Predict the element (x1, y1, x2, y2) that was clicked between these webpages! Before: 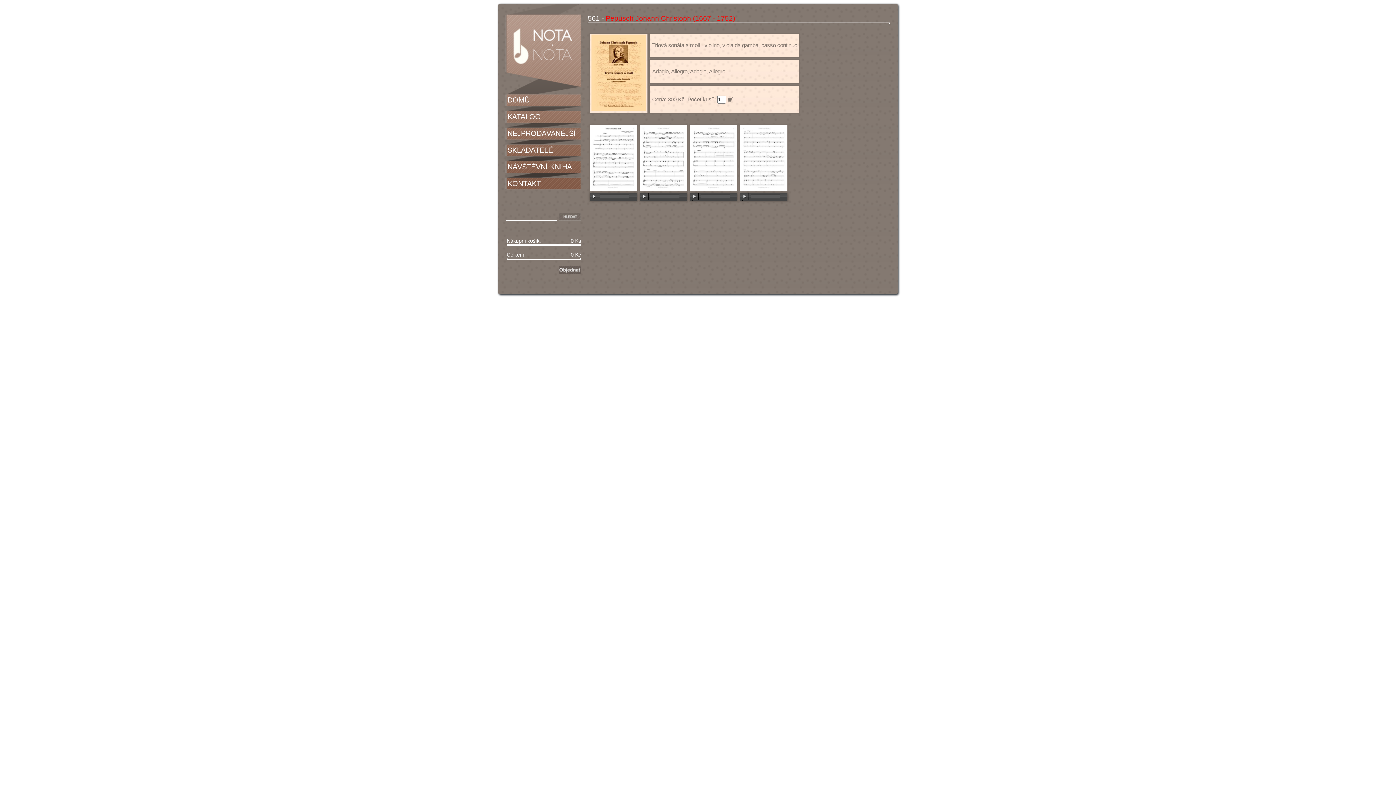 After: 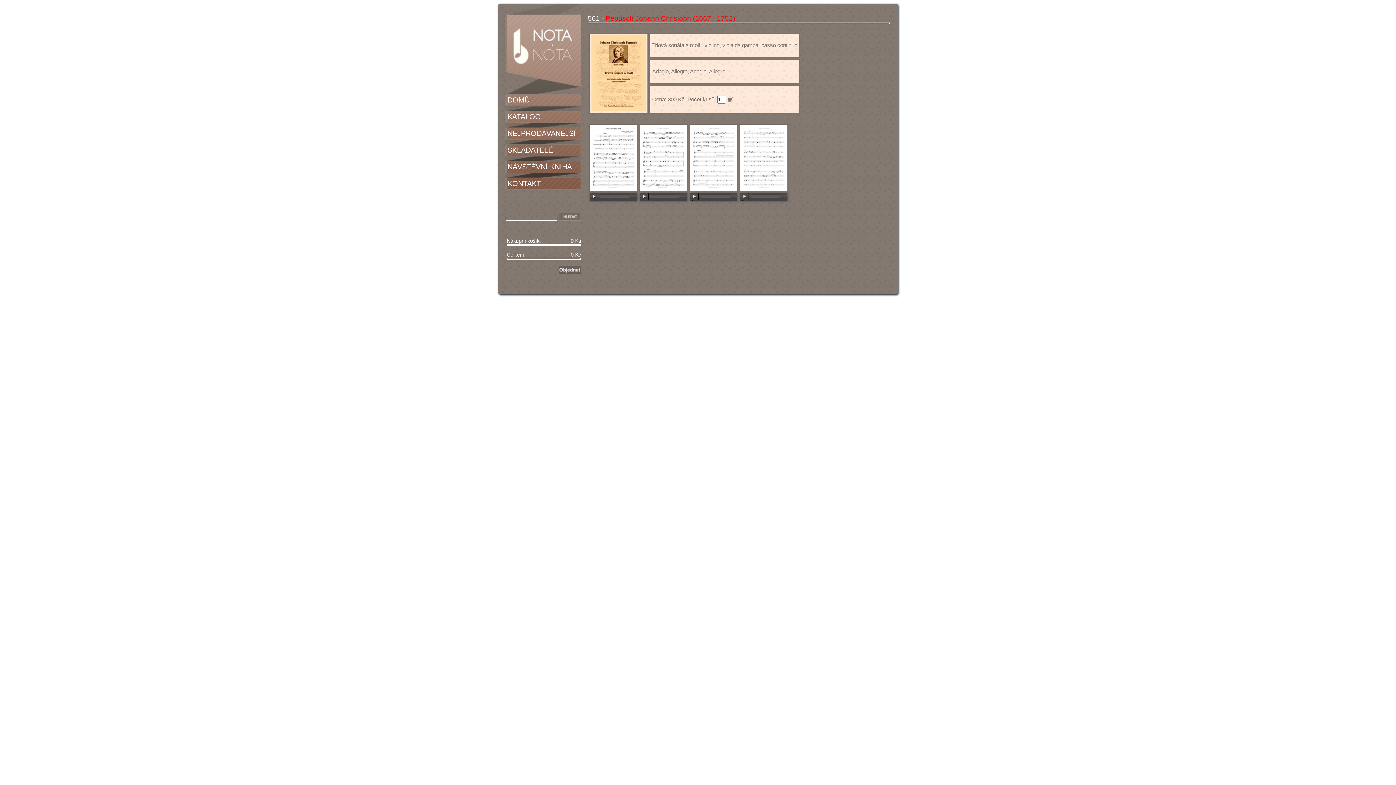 Action: bbox: (740, 186, 787, 192)